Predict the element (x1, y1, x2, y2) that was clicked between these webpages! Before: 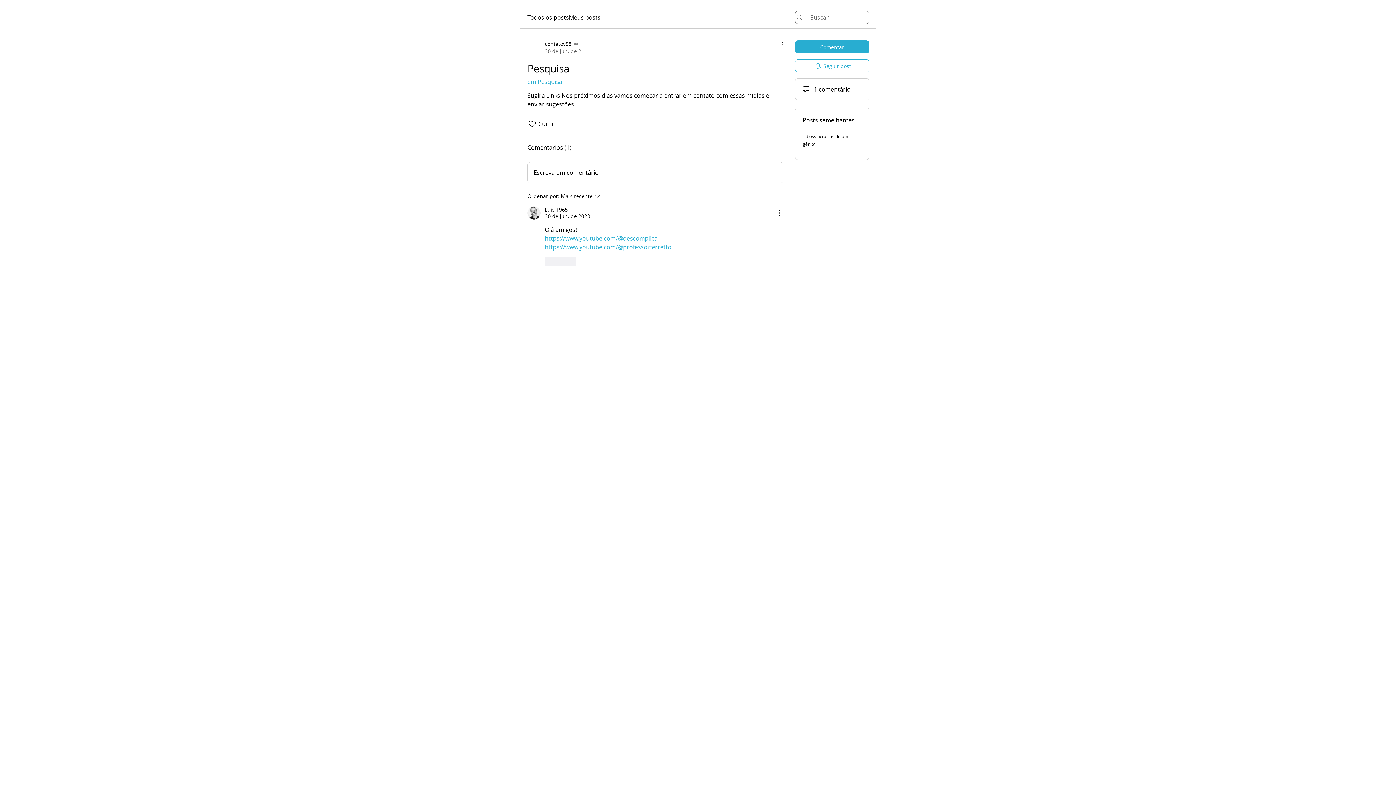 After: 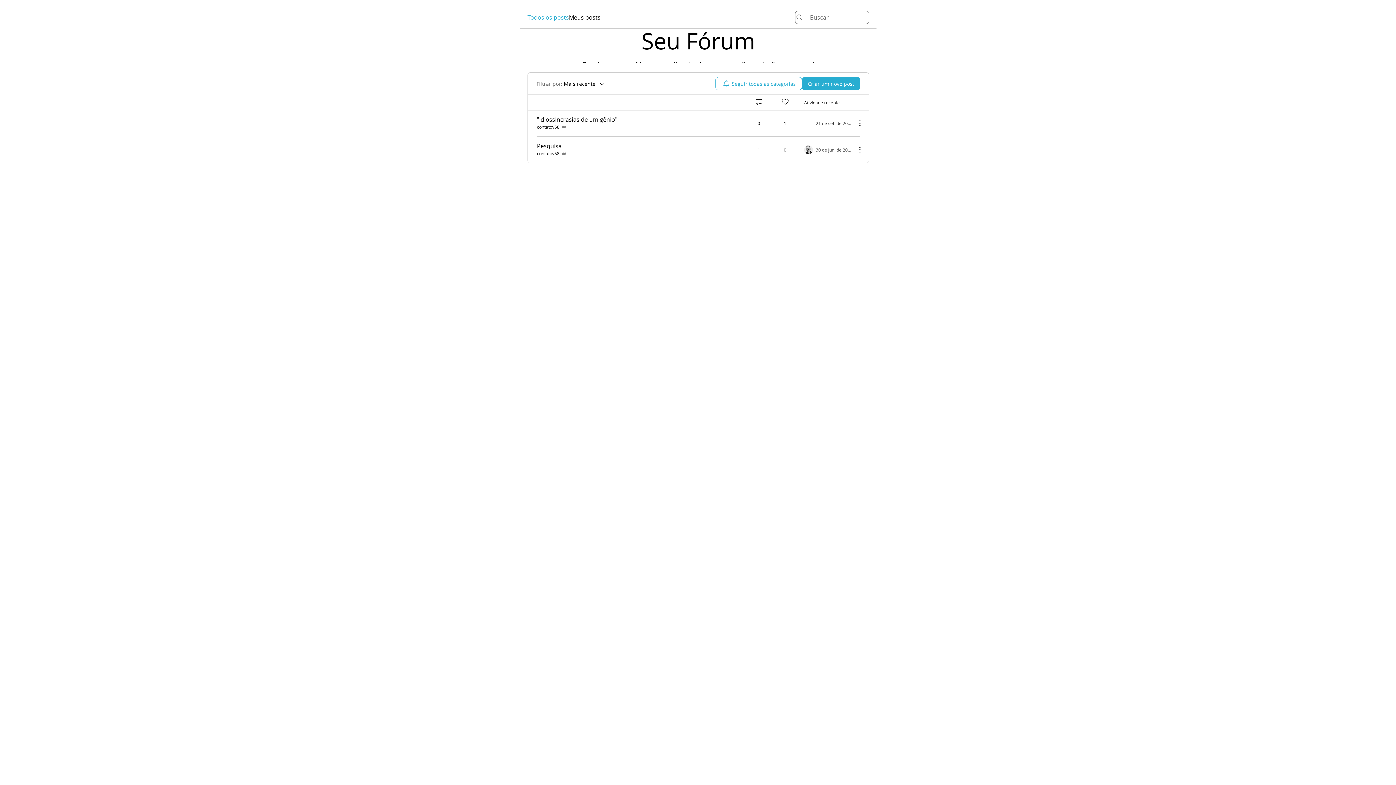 Action: bbox: (527, 13, 569, 21) label: Todos os posts